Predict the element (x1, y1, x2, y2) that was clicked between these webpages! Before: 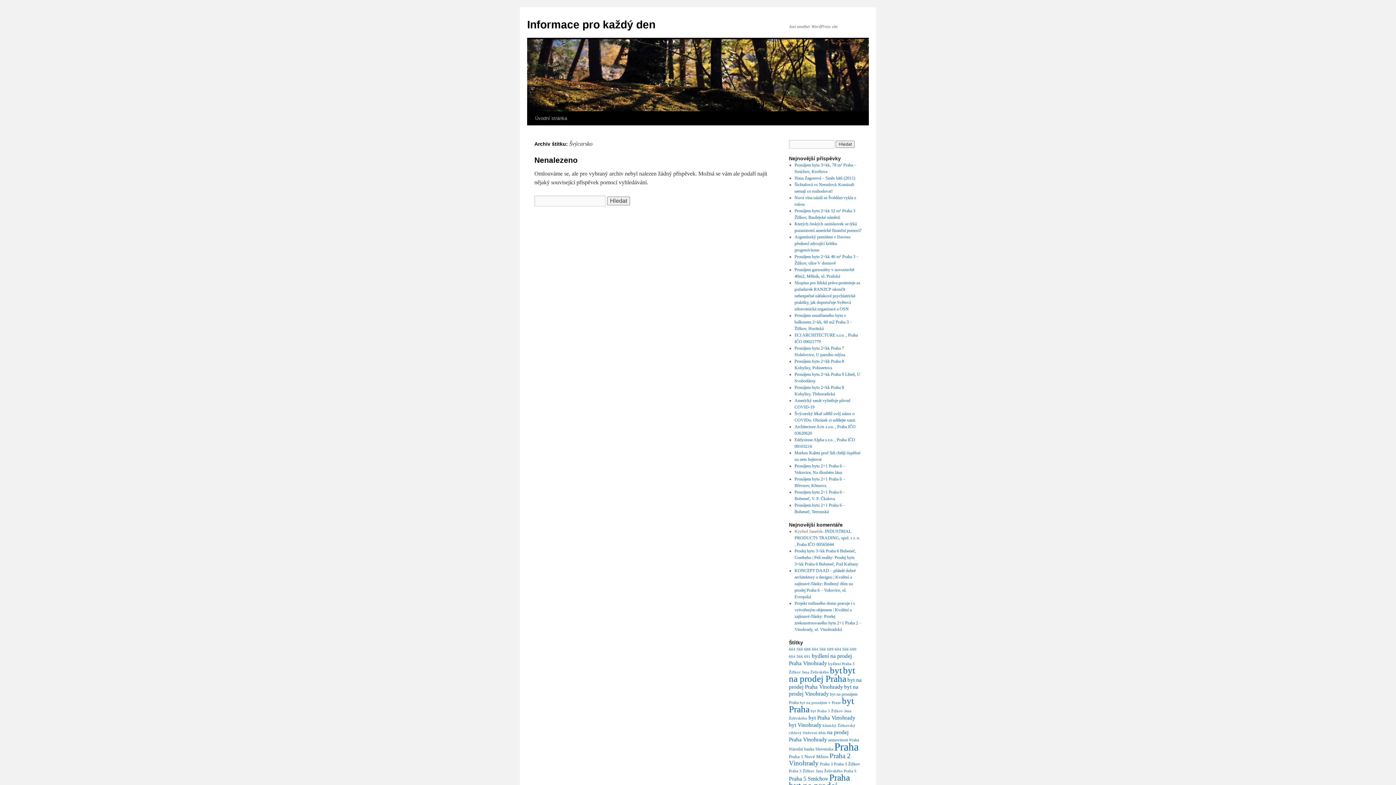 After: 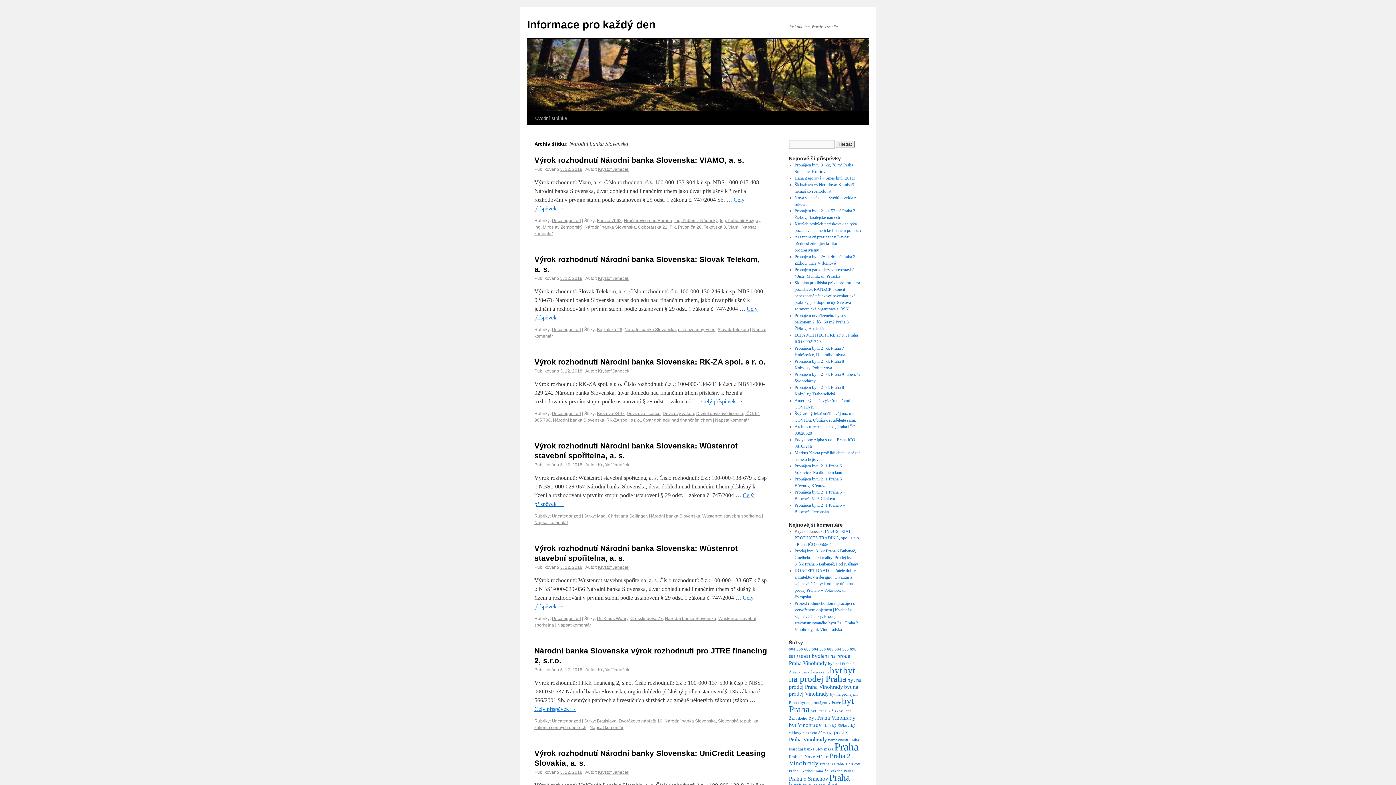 Action: label: Národní banka Slovenska (7 položek) bbox: (789, 747, 833, 752)